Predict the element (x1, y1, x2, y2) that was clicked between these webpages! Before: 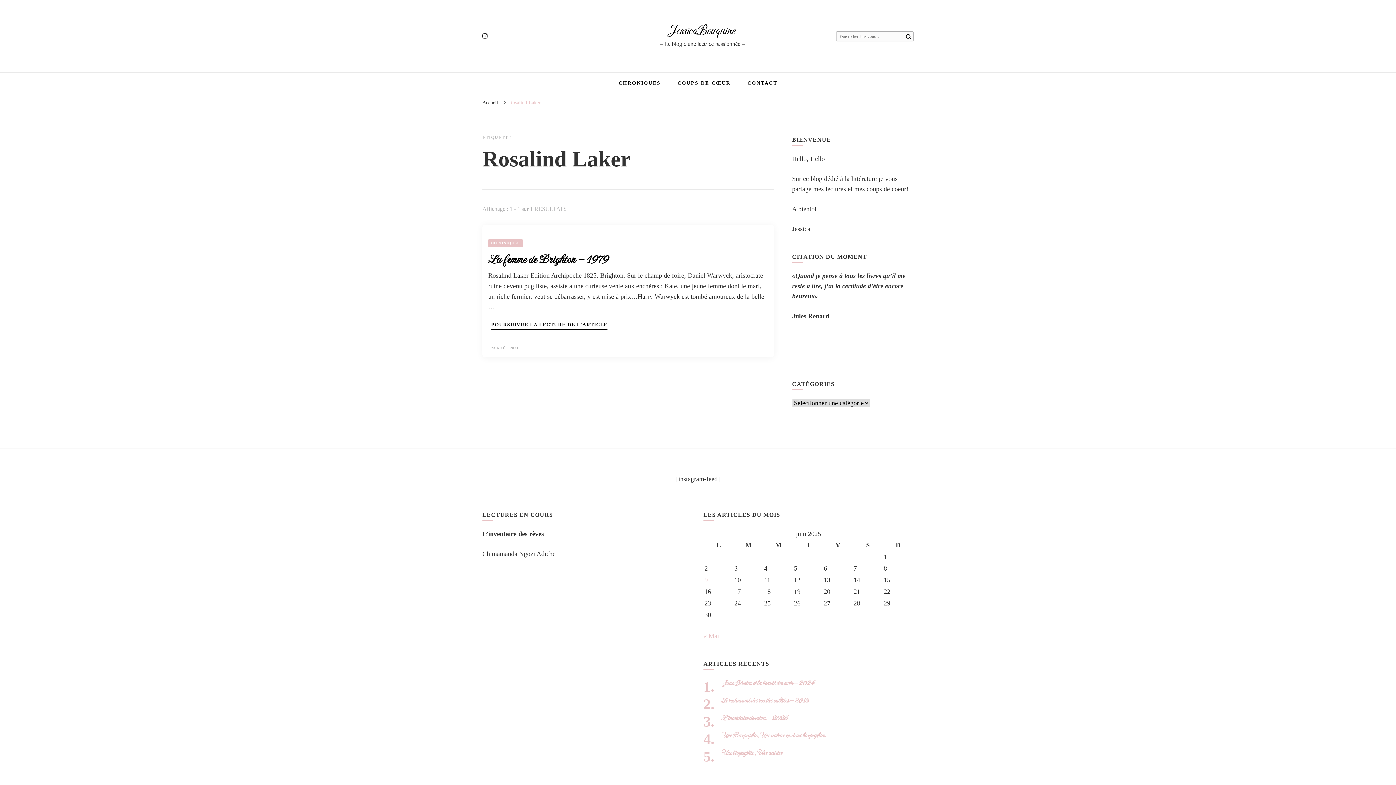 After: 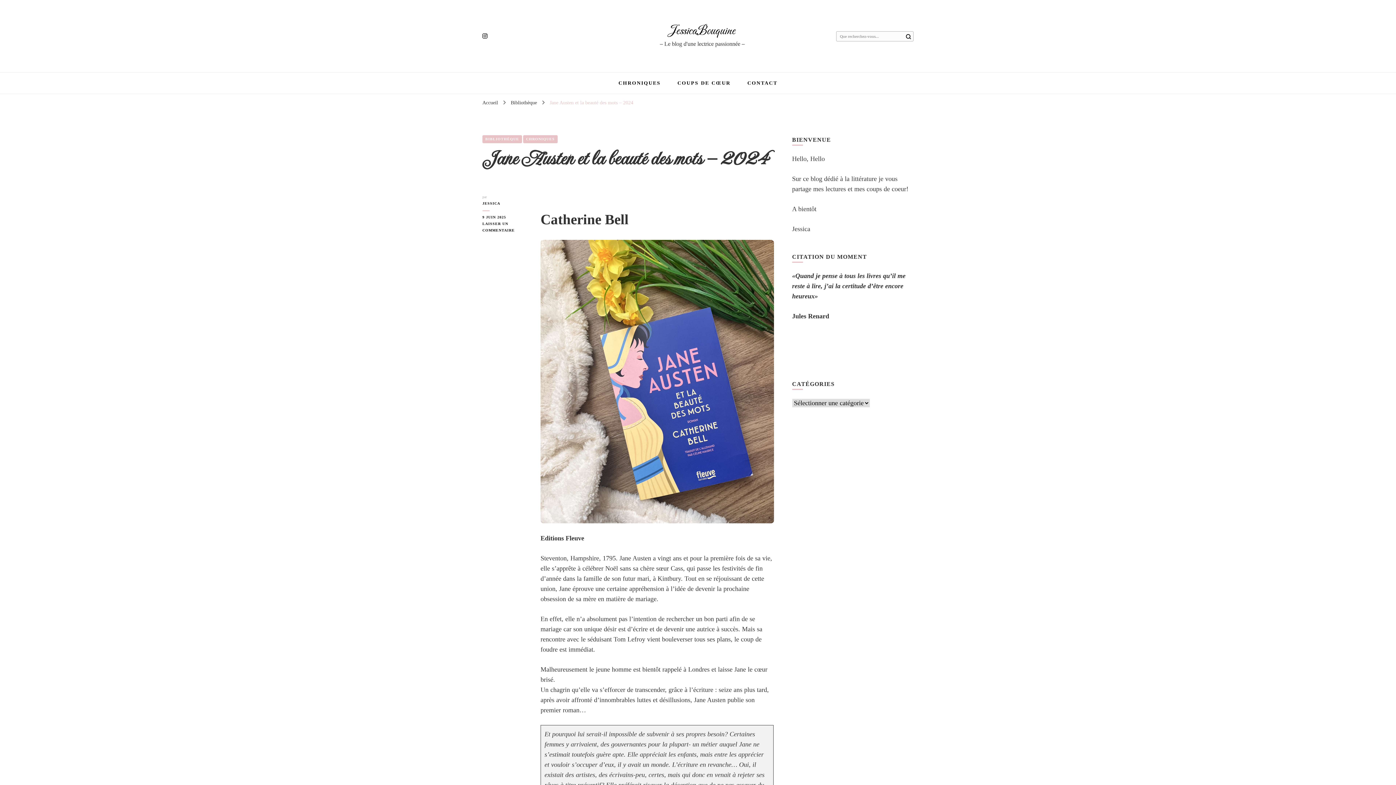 Action: bbox: (721, 678, 814, 688) label: Jane Austen et la beauté des mots – 2024